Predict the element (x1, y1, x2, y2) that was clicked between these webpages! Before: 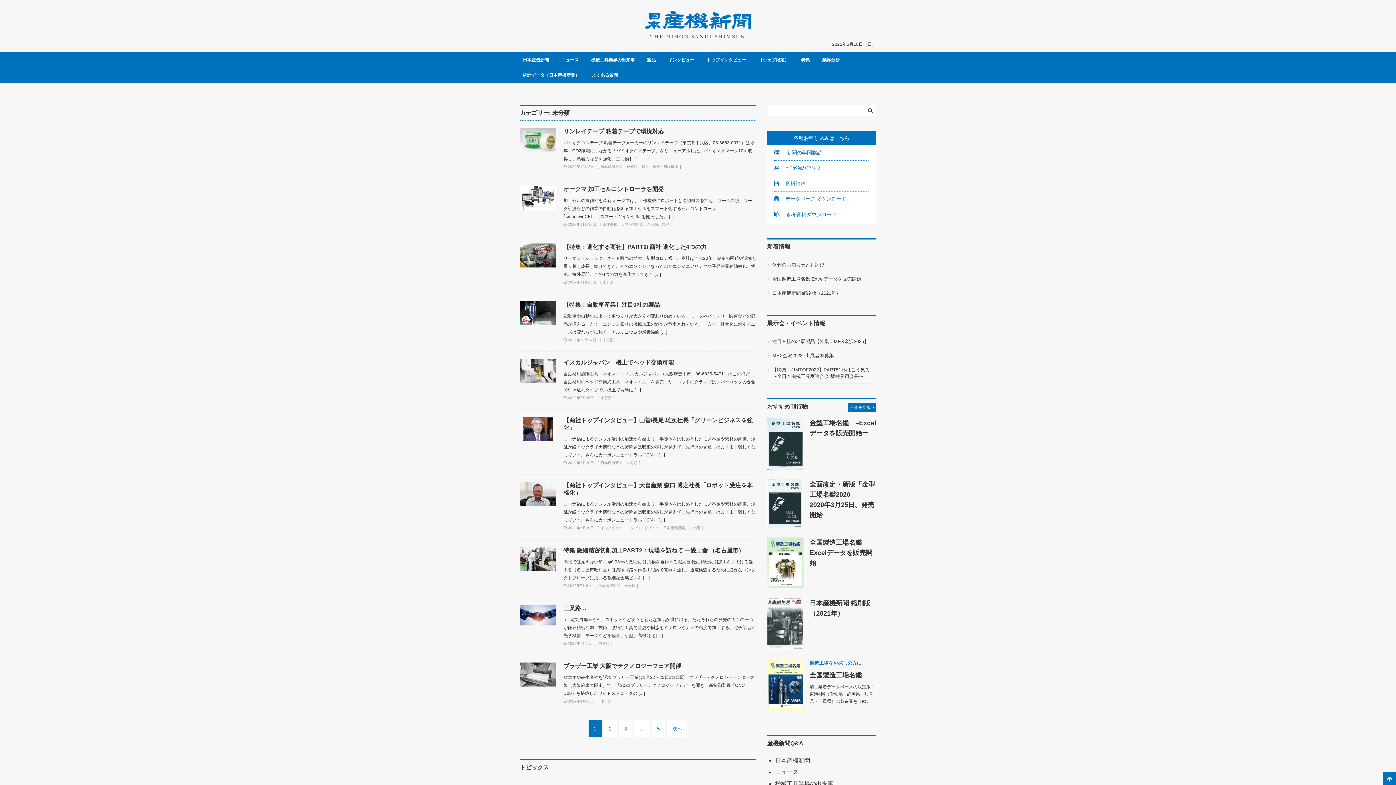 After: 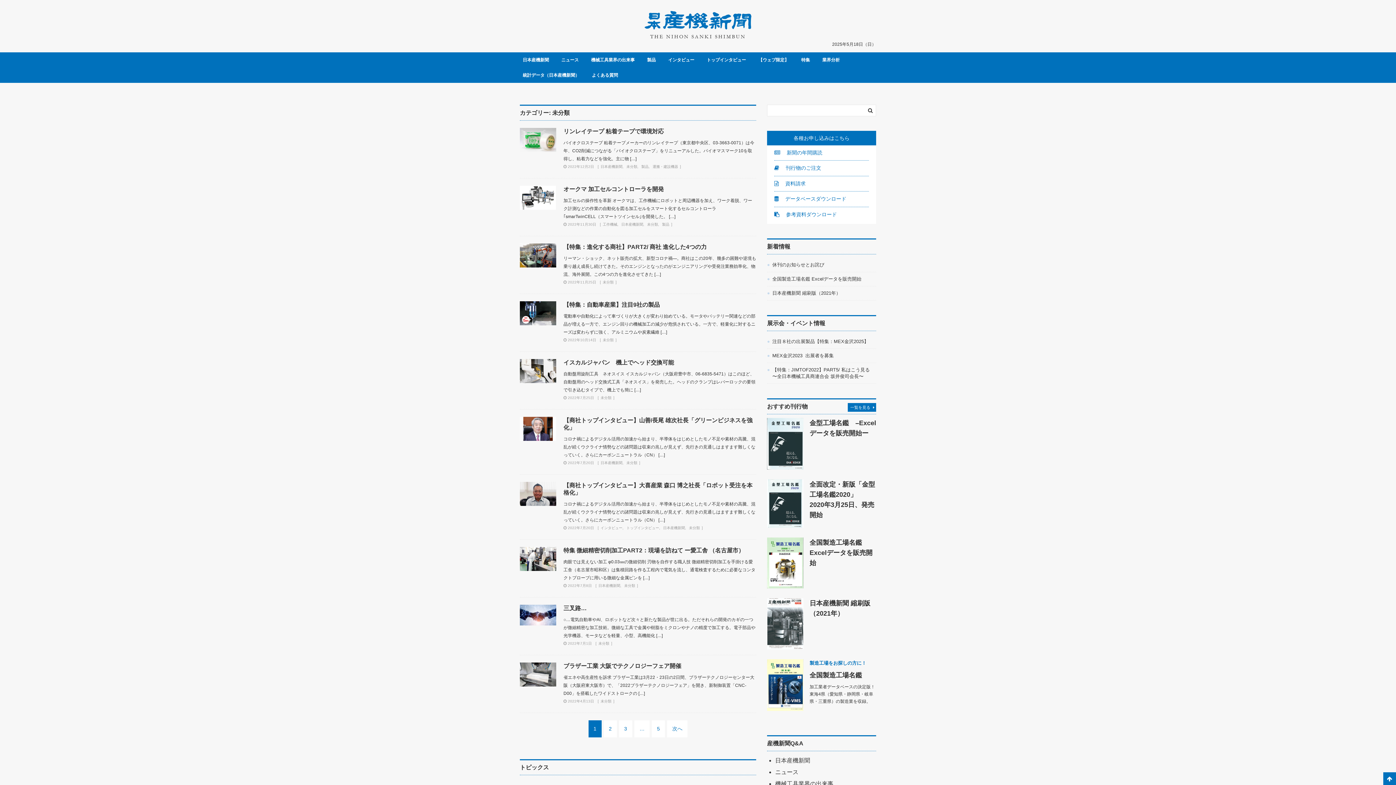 Action: label: 未分類 bbox: (602, 338, 613, 342)